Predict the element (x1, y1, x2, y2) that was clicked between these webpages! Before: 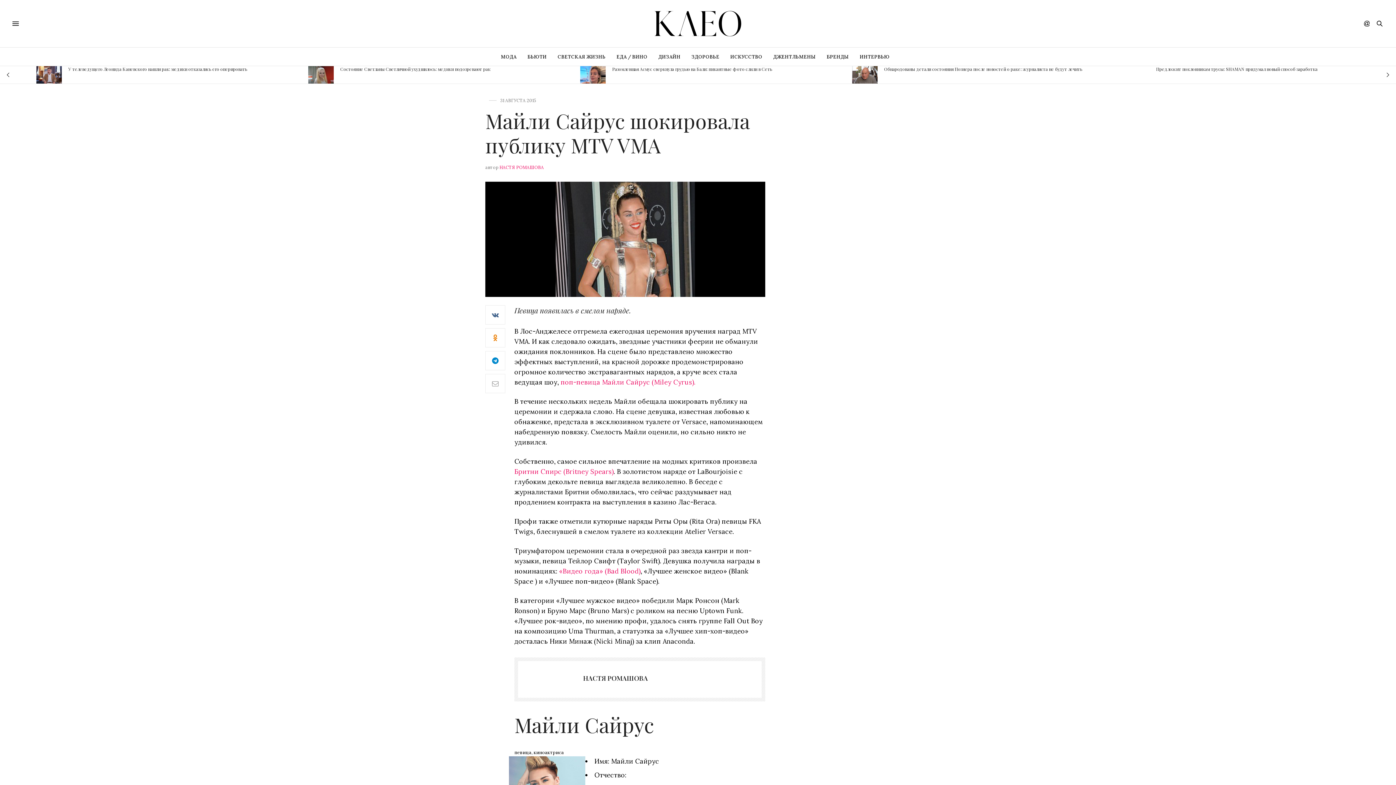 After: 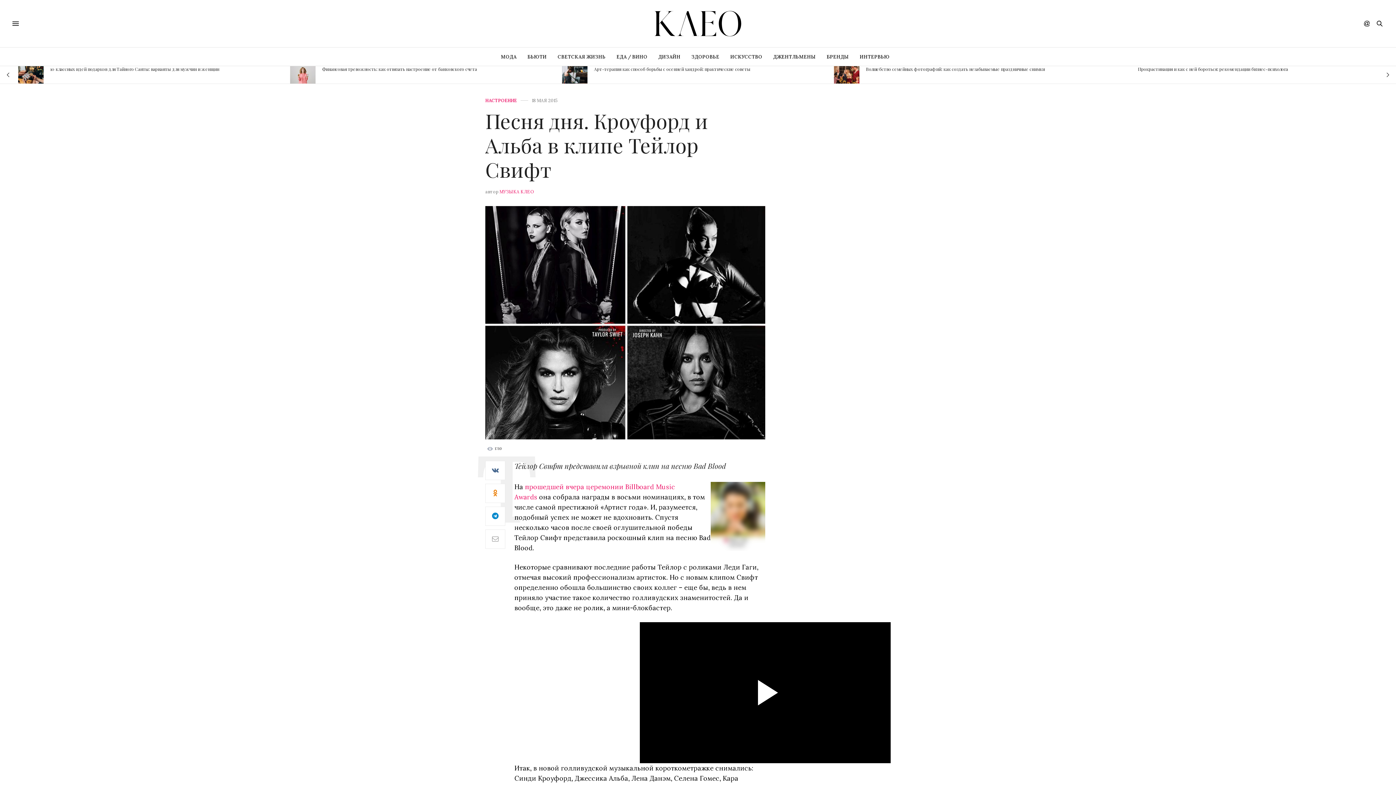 Action: label: «Видео года» (Bad Blood) bbox: (559, 567, 640, 575)